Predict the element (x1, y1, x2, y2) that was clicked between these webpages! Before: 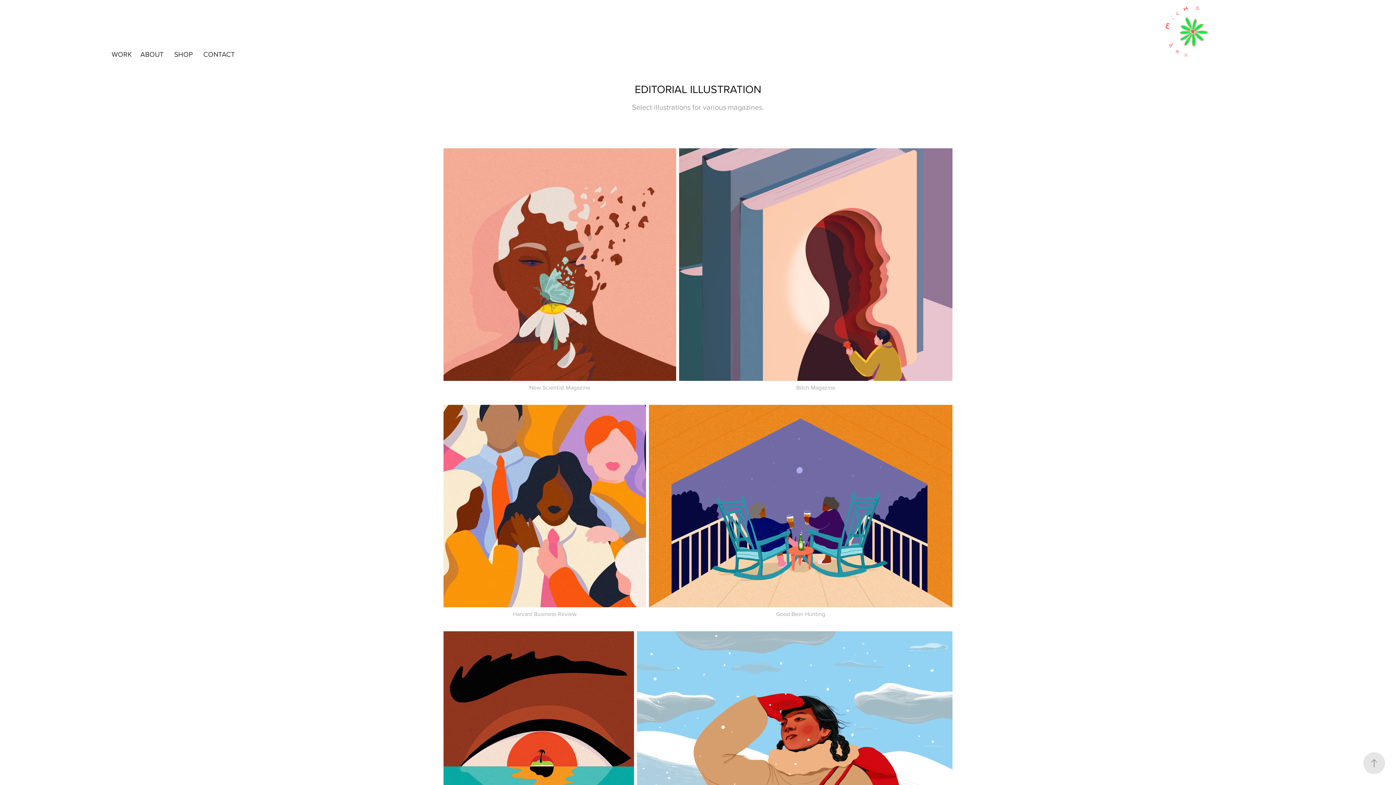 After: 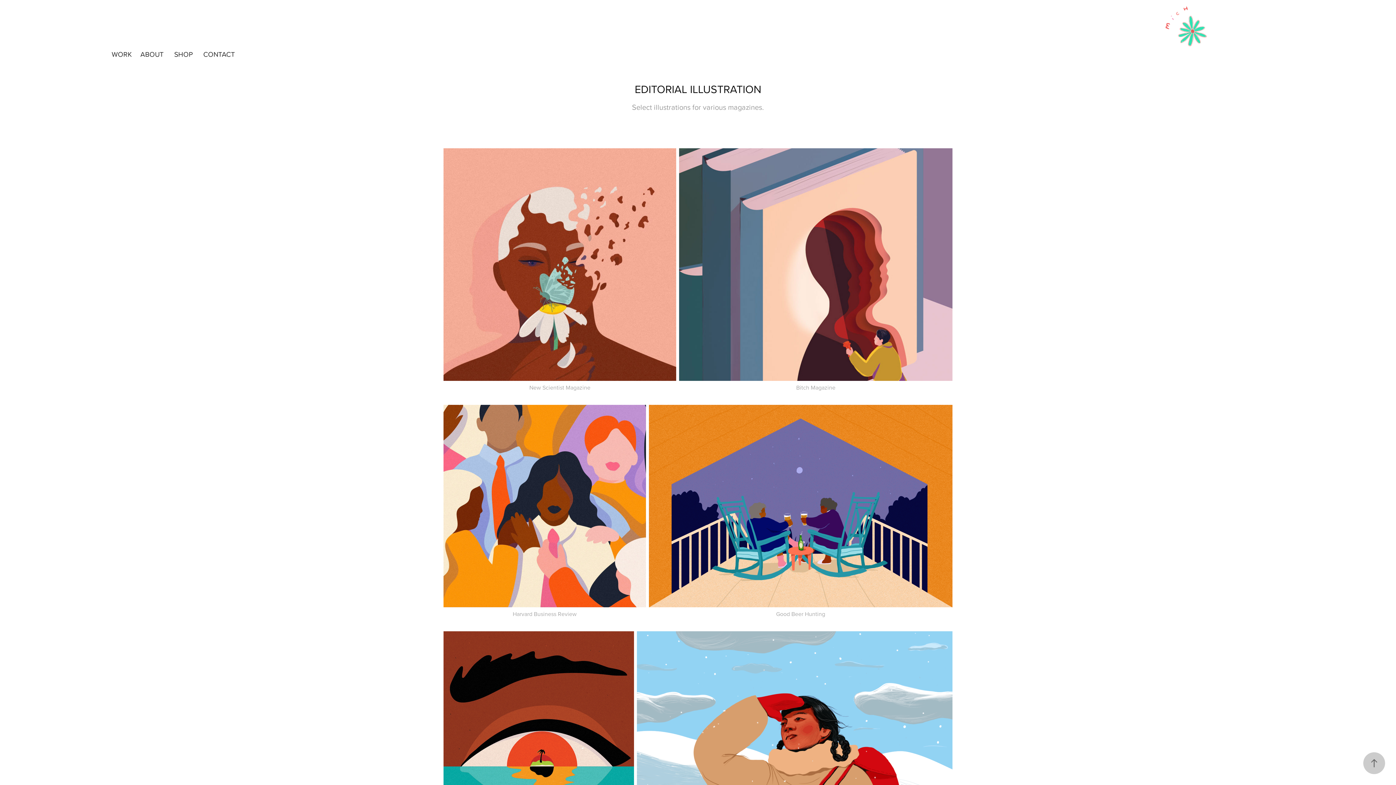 Action: bbox: (1363, 752, 1385, 774)